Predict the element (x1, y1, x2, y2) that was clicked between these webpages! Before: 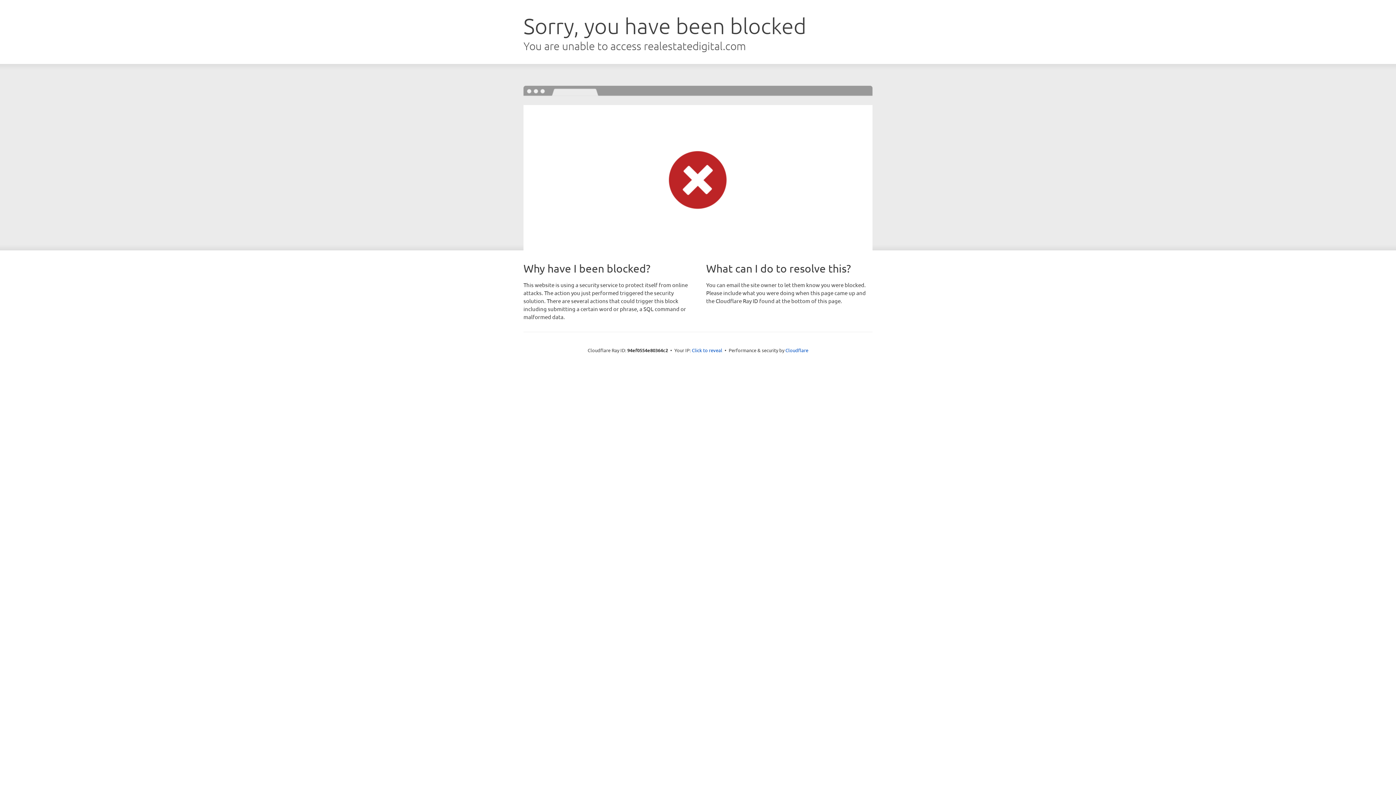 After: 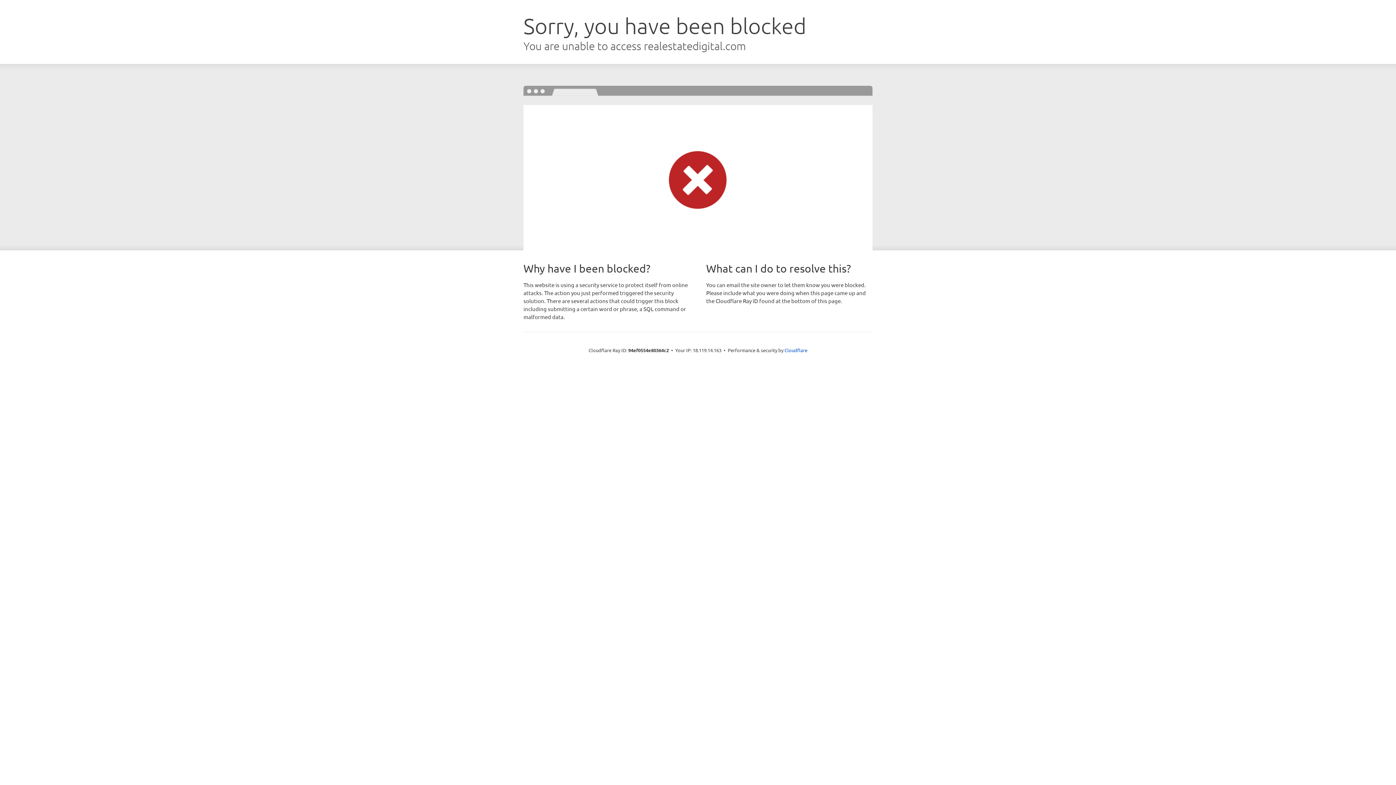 Action: bbox: (692, 346, 722, 353) label: Click to reveal